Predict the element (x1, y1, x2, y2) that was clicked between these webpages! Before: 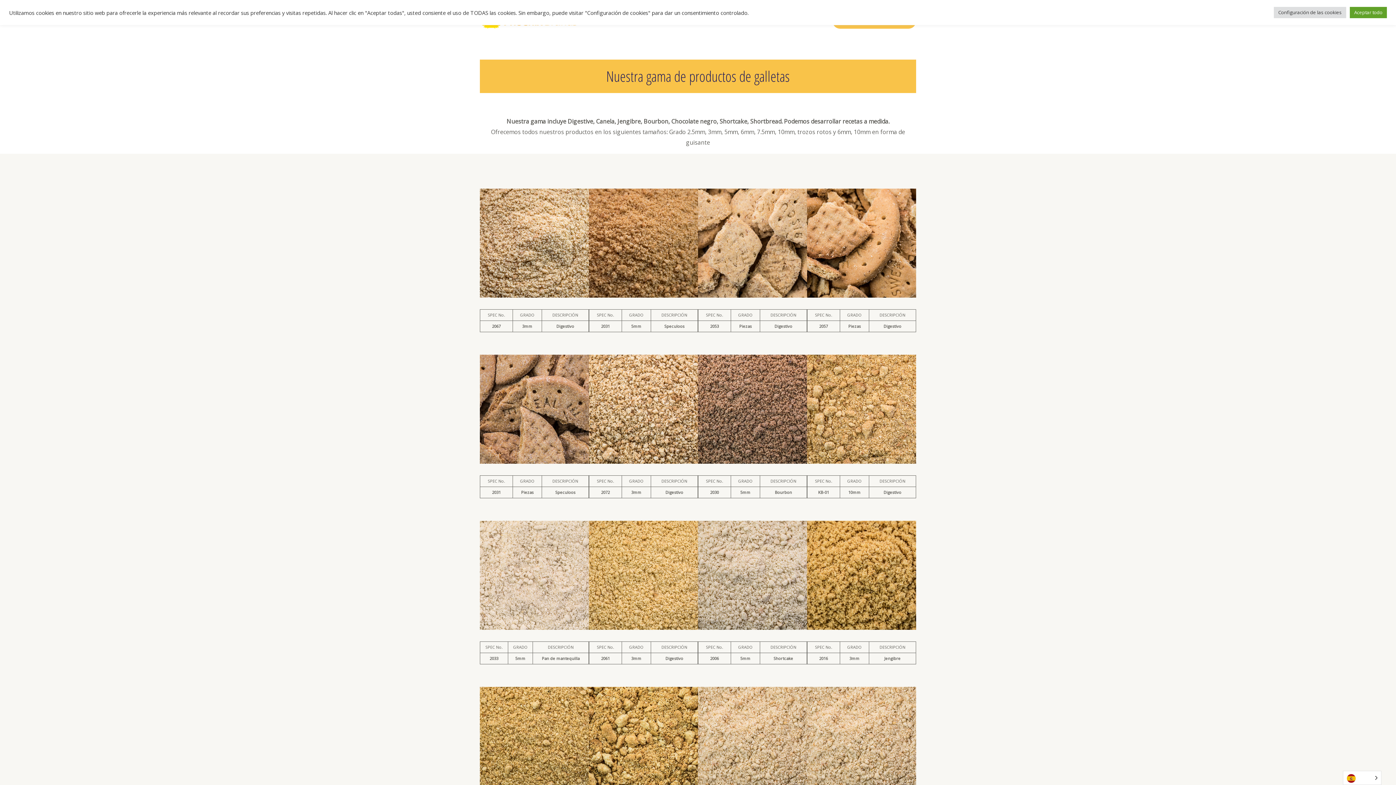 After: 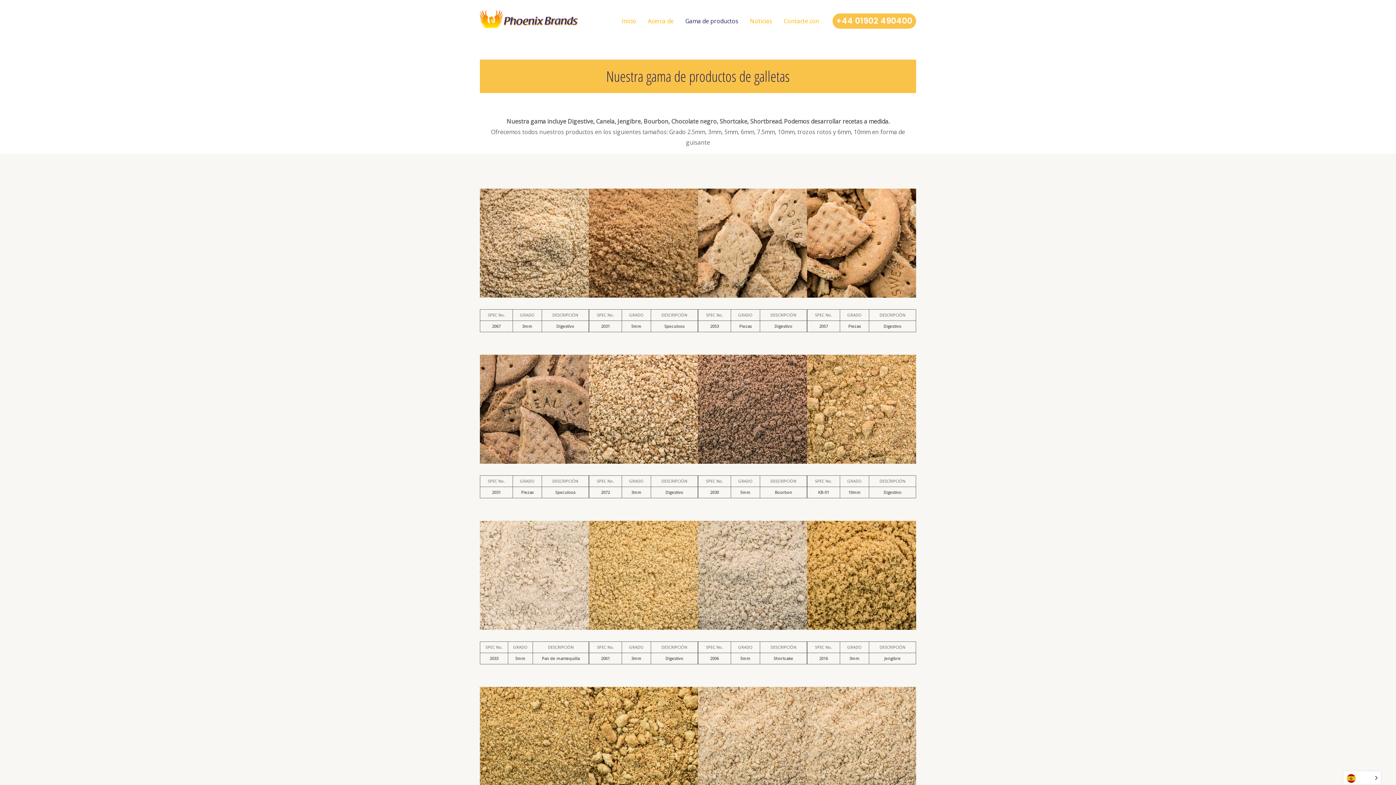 Action: bbox: (1350, 6, 1387, 18) label: Aceptar todo